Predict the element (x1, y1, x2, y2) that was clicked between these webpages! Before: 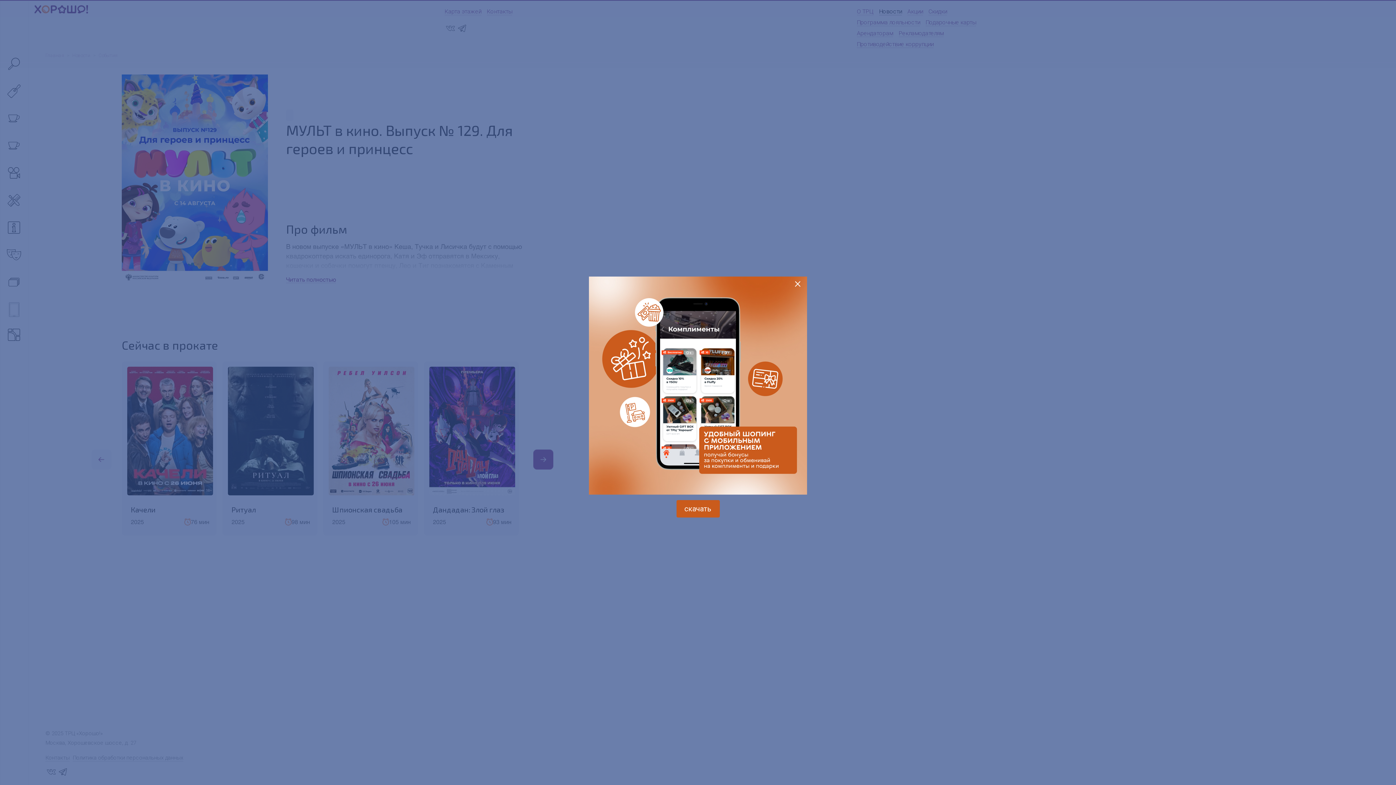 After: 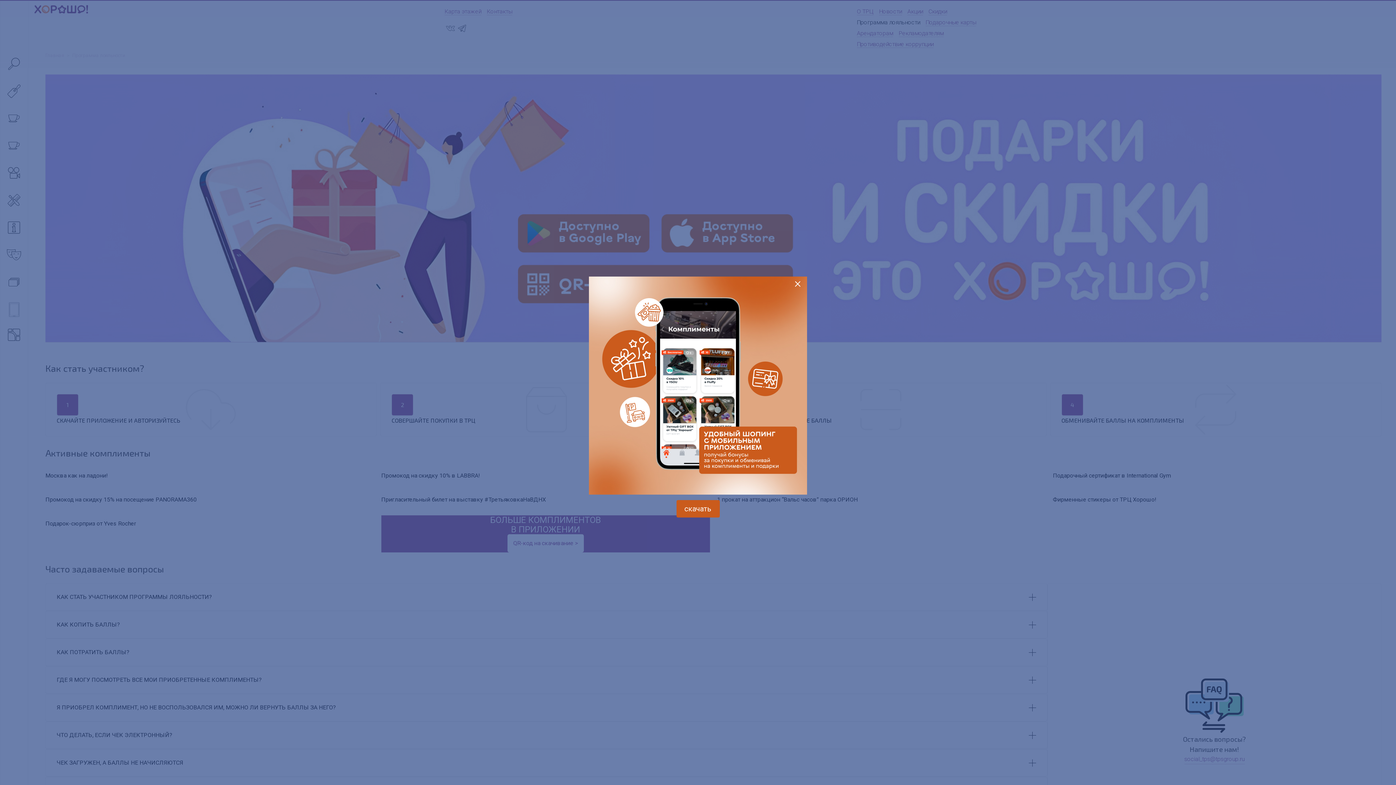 Action: label: скачать bbox: (676, 500, 719, 517)